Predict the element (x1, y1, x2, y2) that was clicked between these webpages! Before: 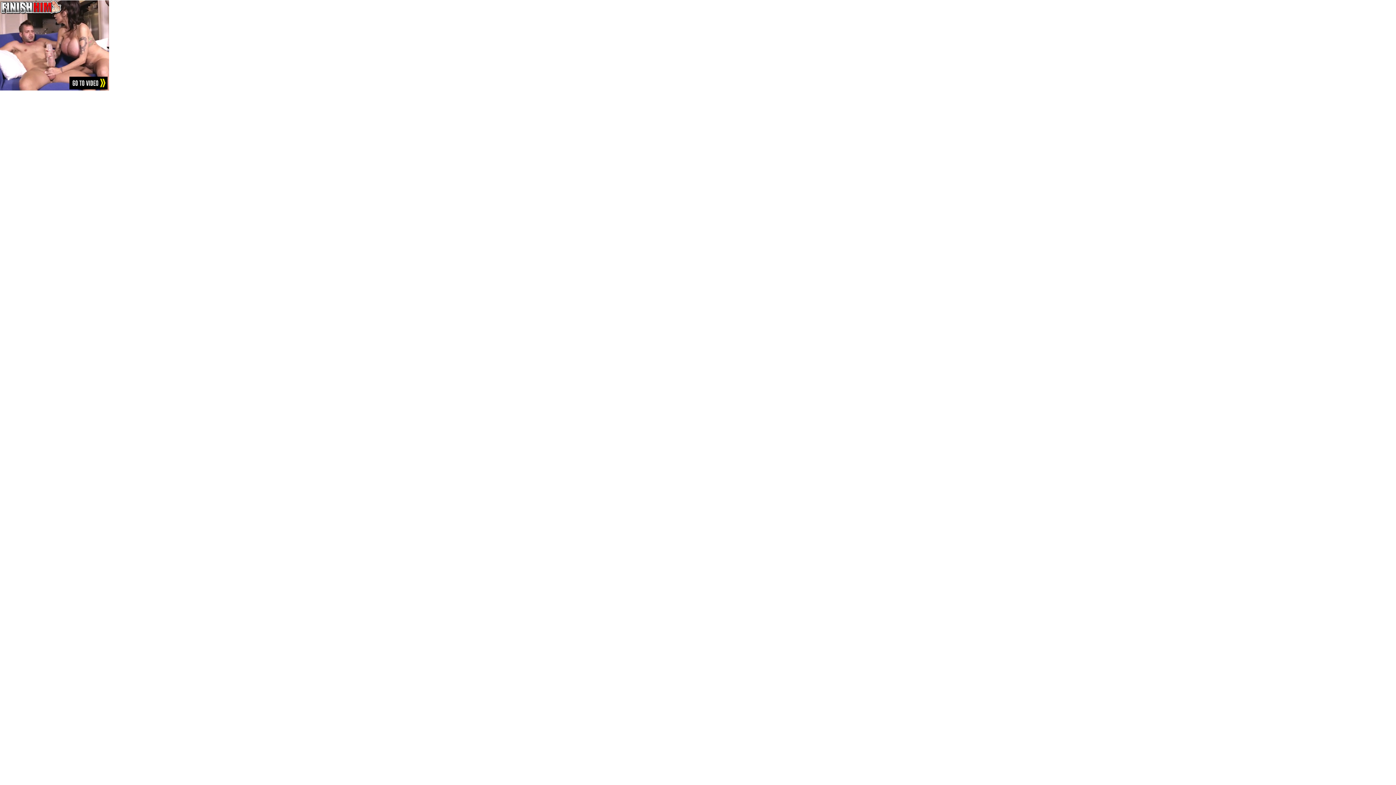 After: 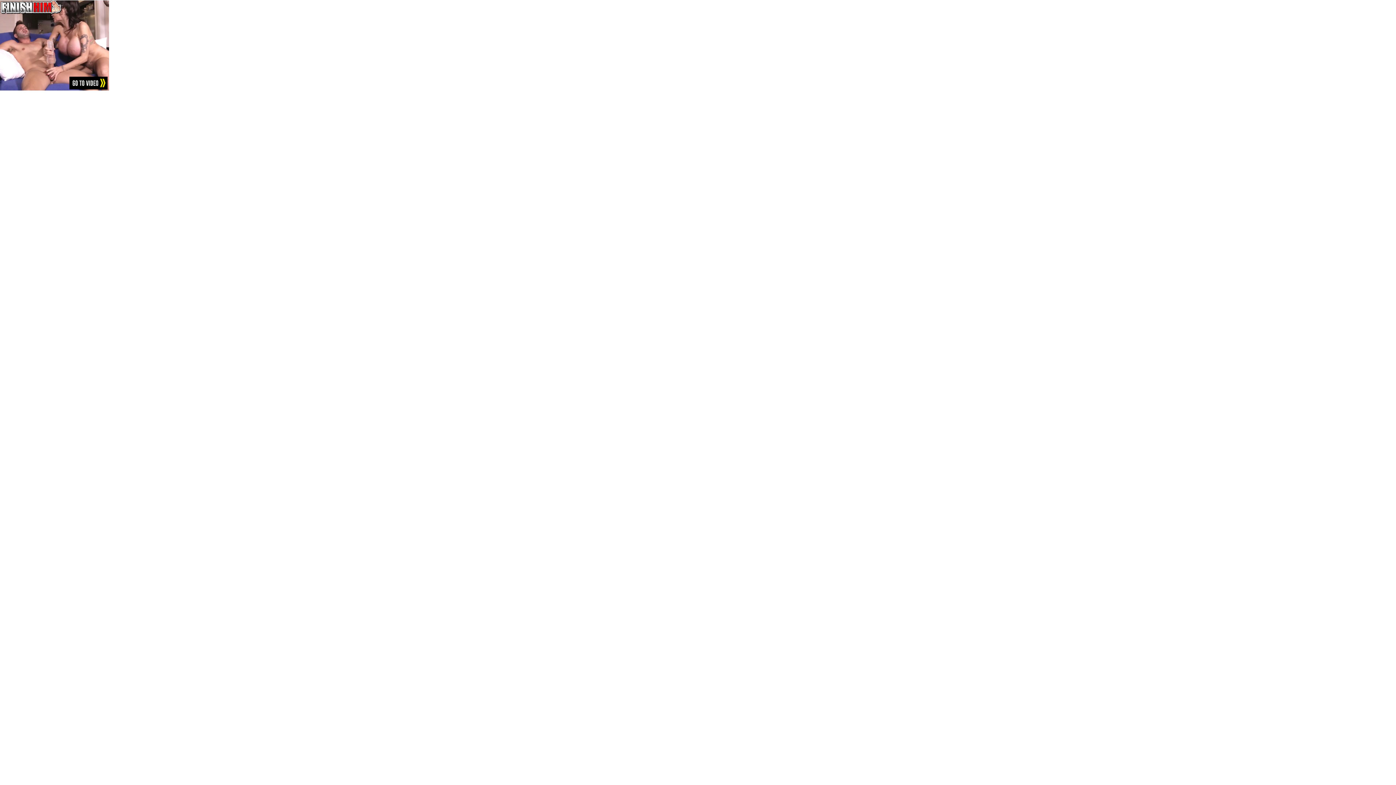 Action: bbox: (0, 0, 109, 90)